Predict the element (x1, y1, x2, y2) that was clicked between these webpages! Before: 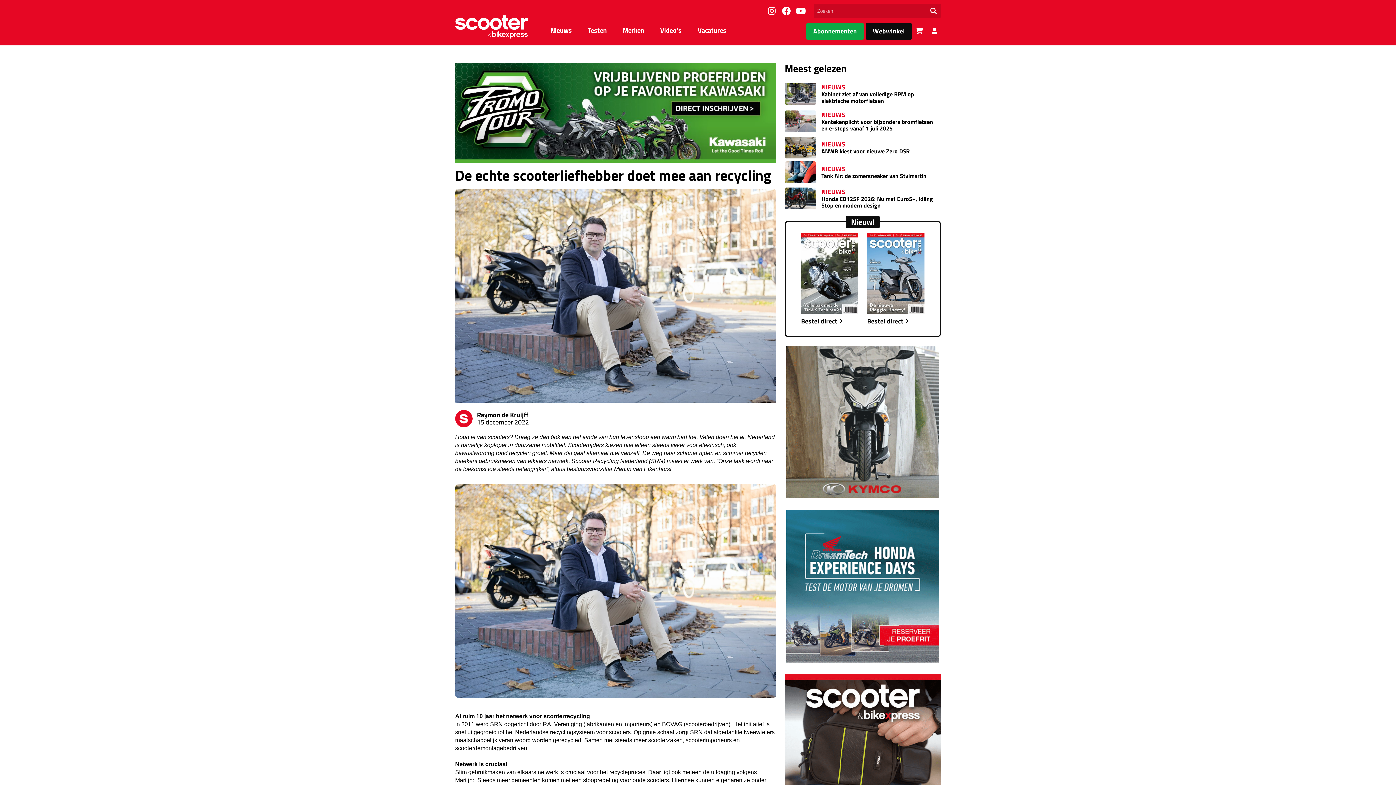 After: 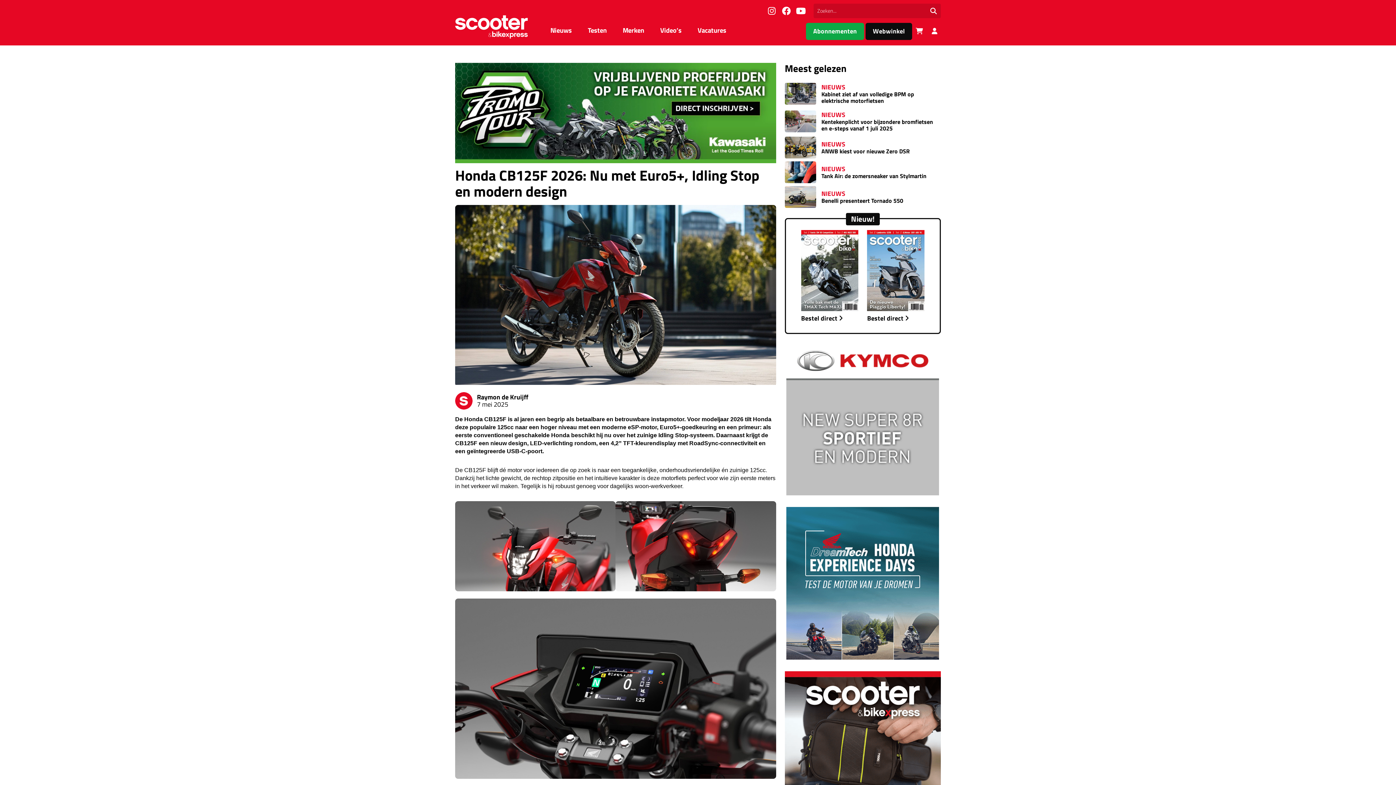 Action: label: NIEUWS
Honda CB125F 2026: Nu met Euro5+, Idling Stop en modern design bbox: (784, 184, 941, 212)